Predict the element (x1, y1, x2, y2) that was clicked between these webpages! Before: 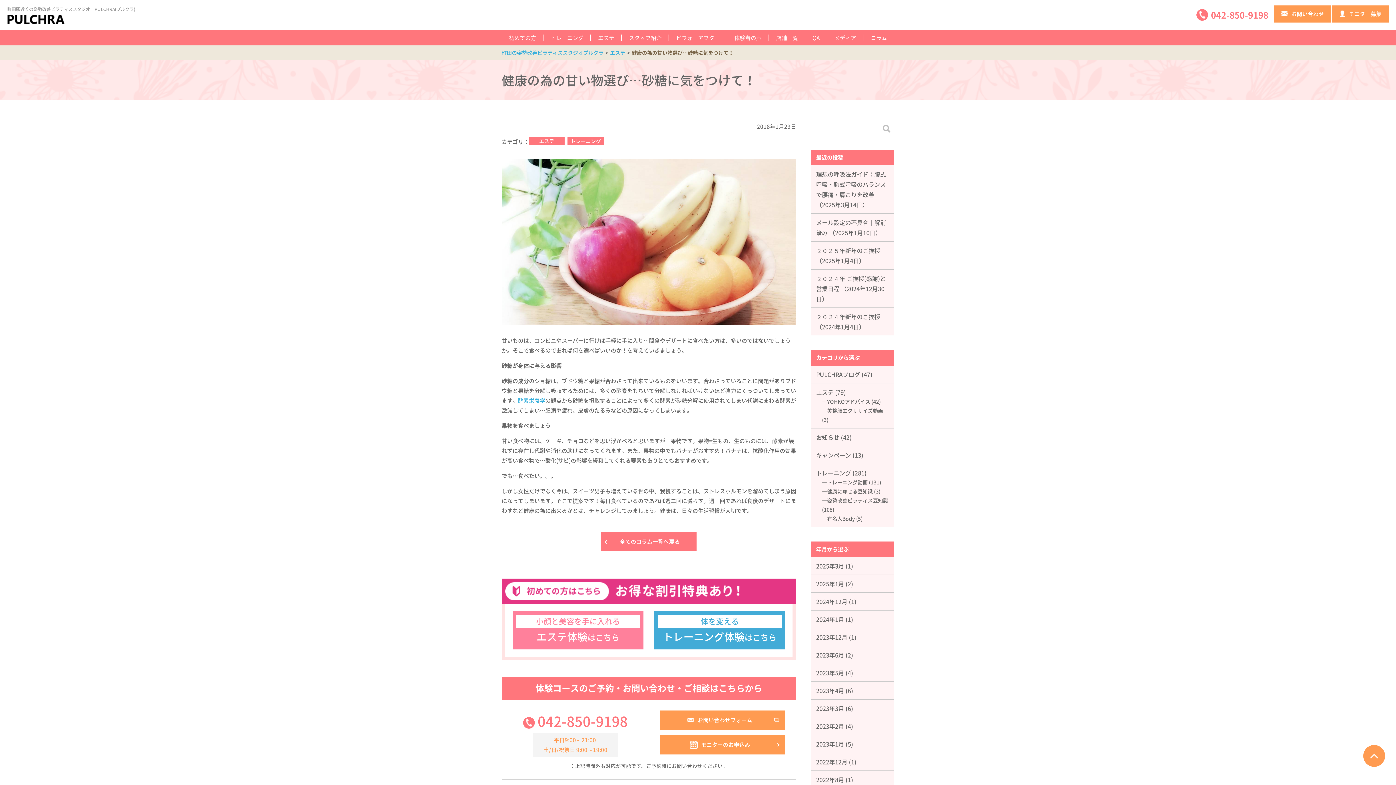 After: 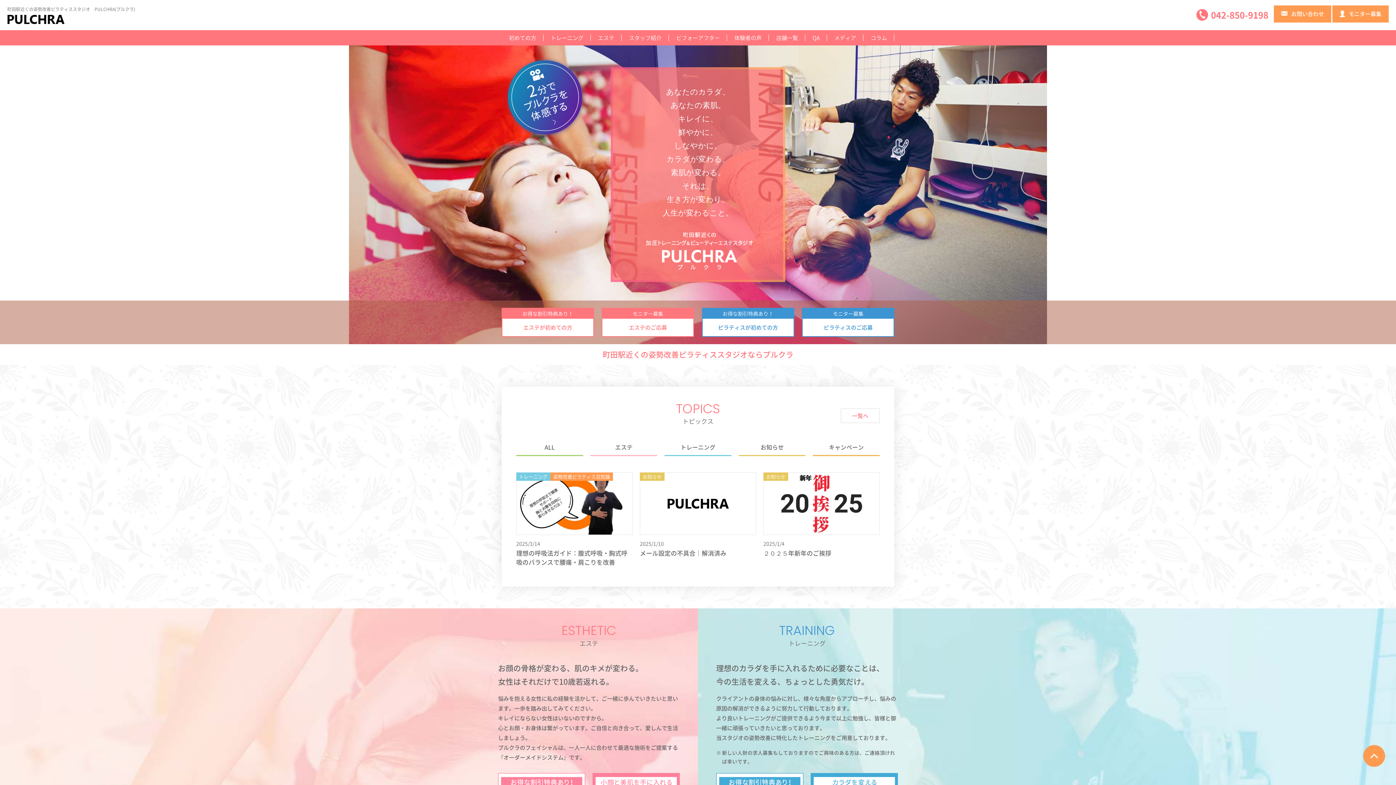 Action: label: 町田の姿勢改善ピラティススタジオプルクラ bbox: (501, 49, 603, 56)